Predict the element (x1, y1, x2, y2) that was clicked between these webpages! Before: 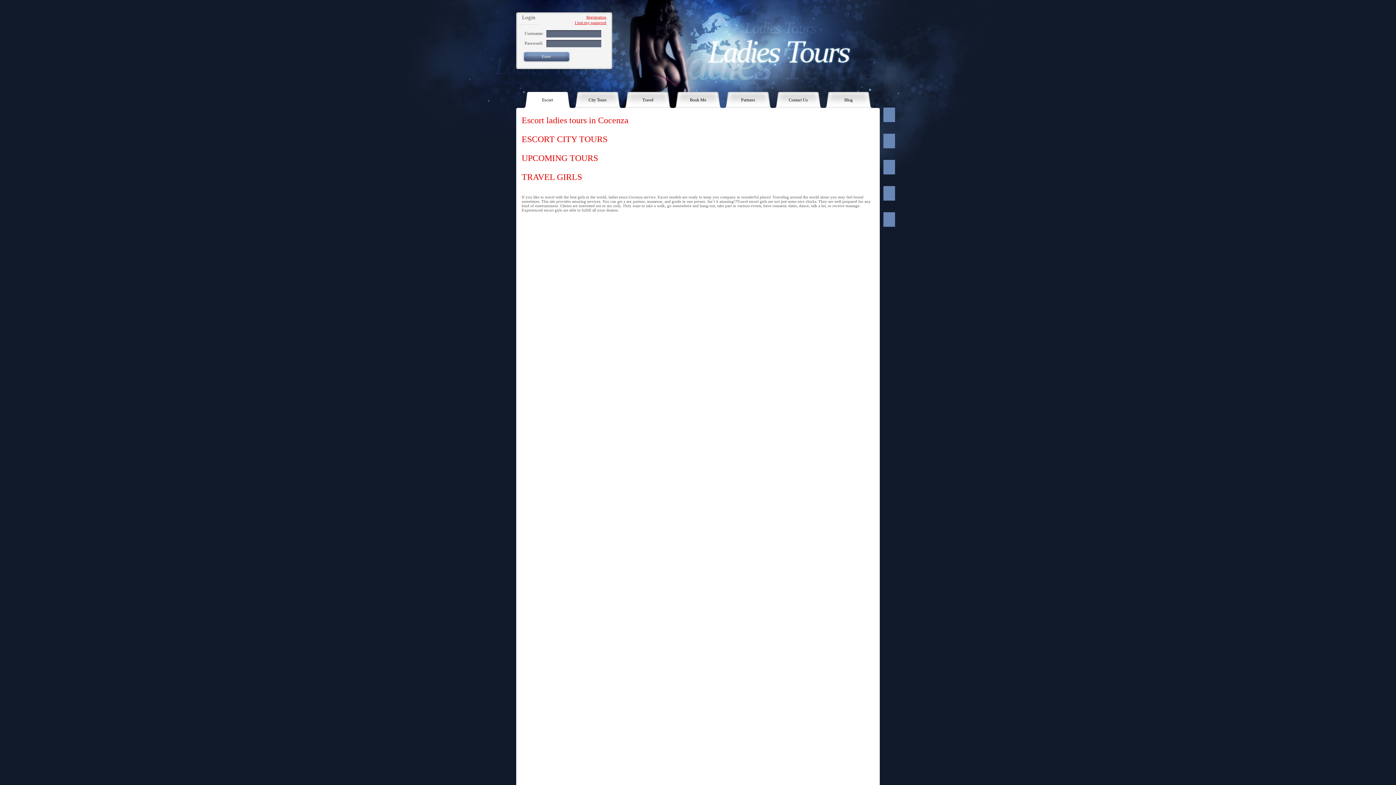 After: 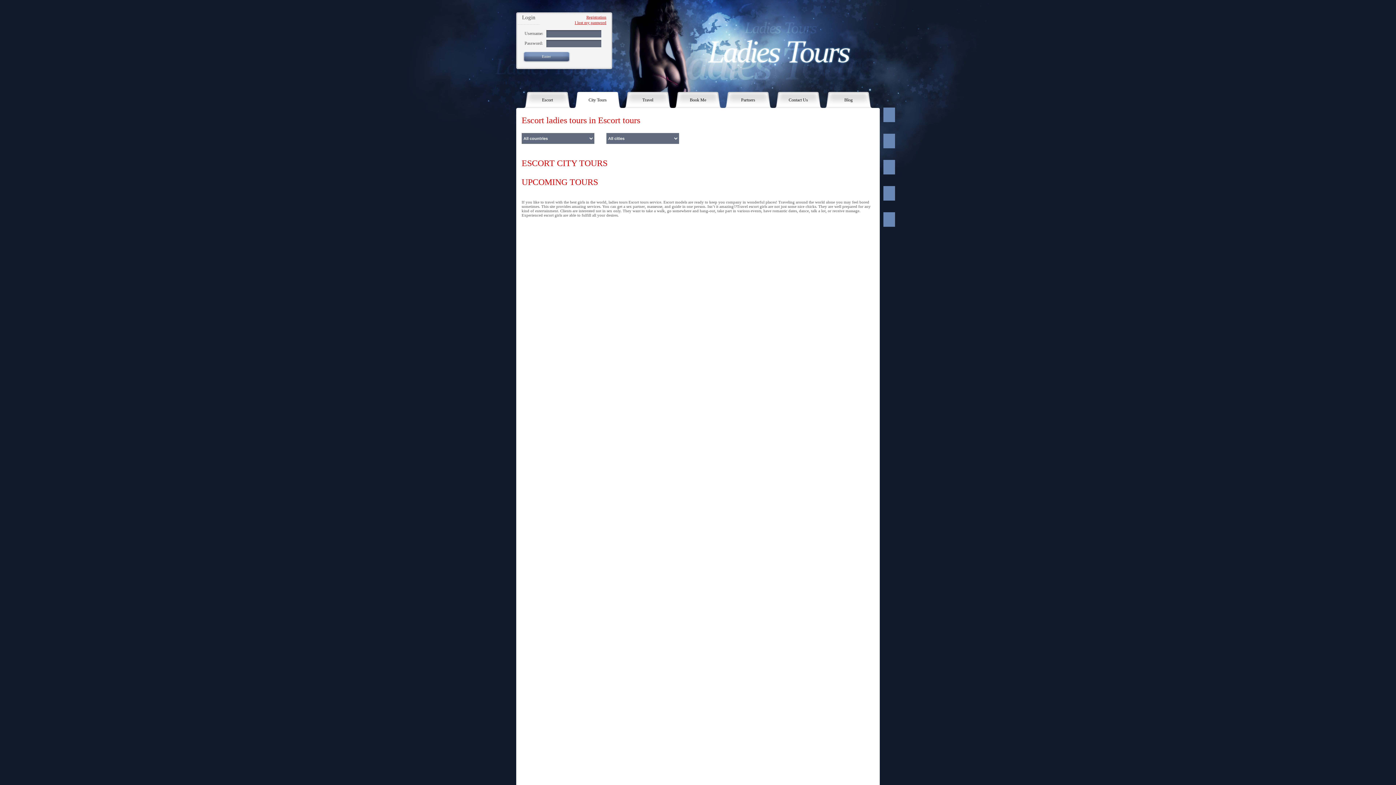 Action: label: City Tours bbox: (573, 92, 621, 108)